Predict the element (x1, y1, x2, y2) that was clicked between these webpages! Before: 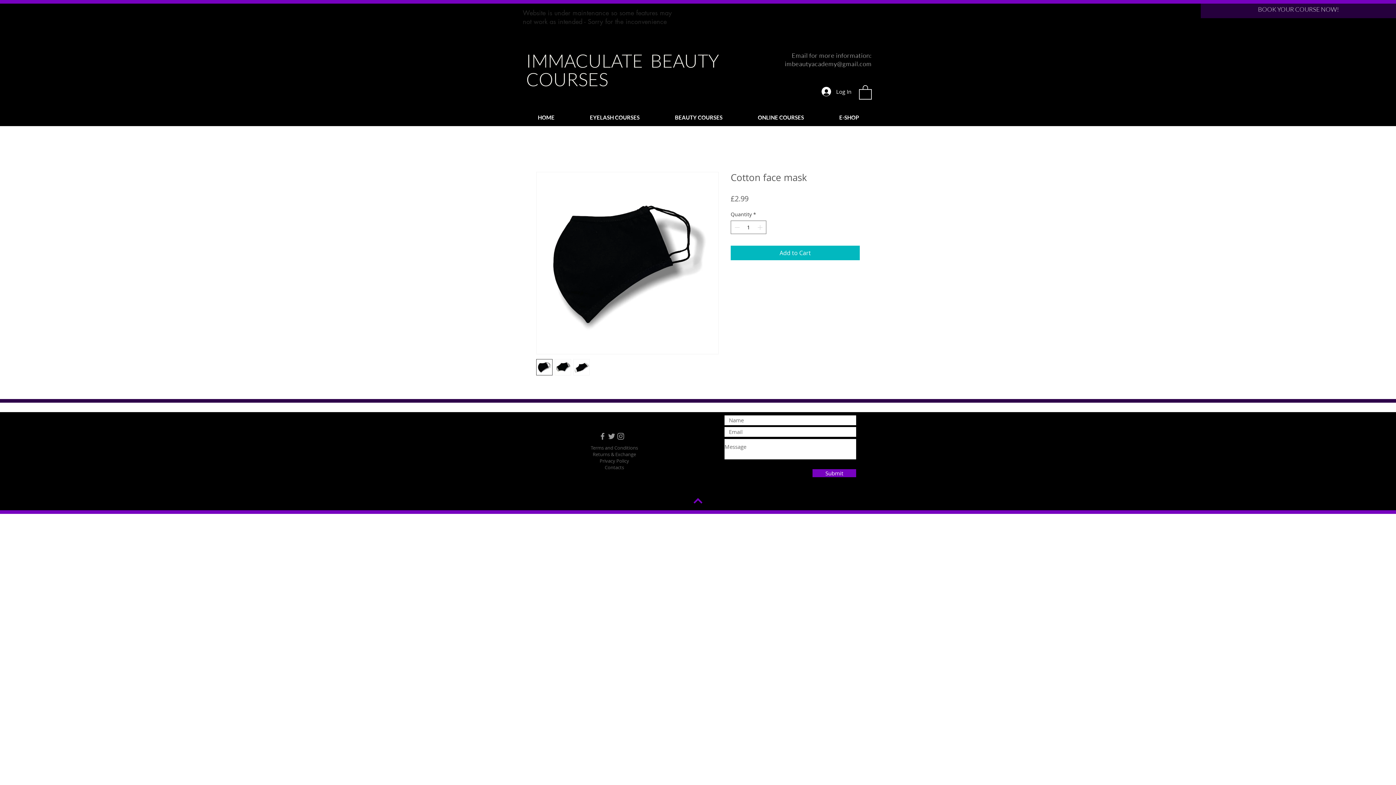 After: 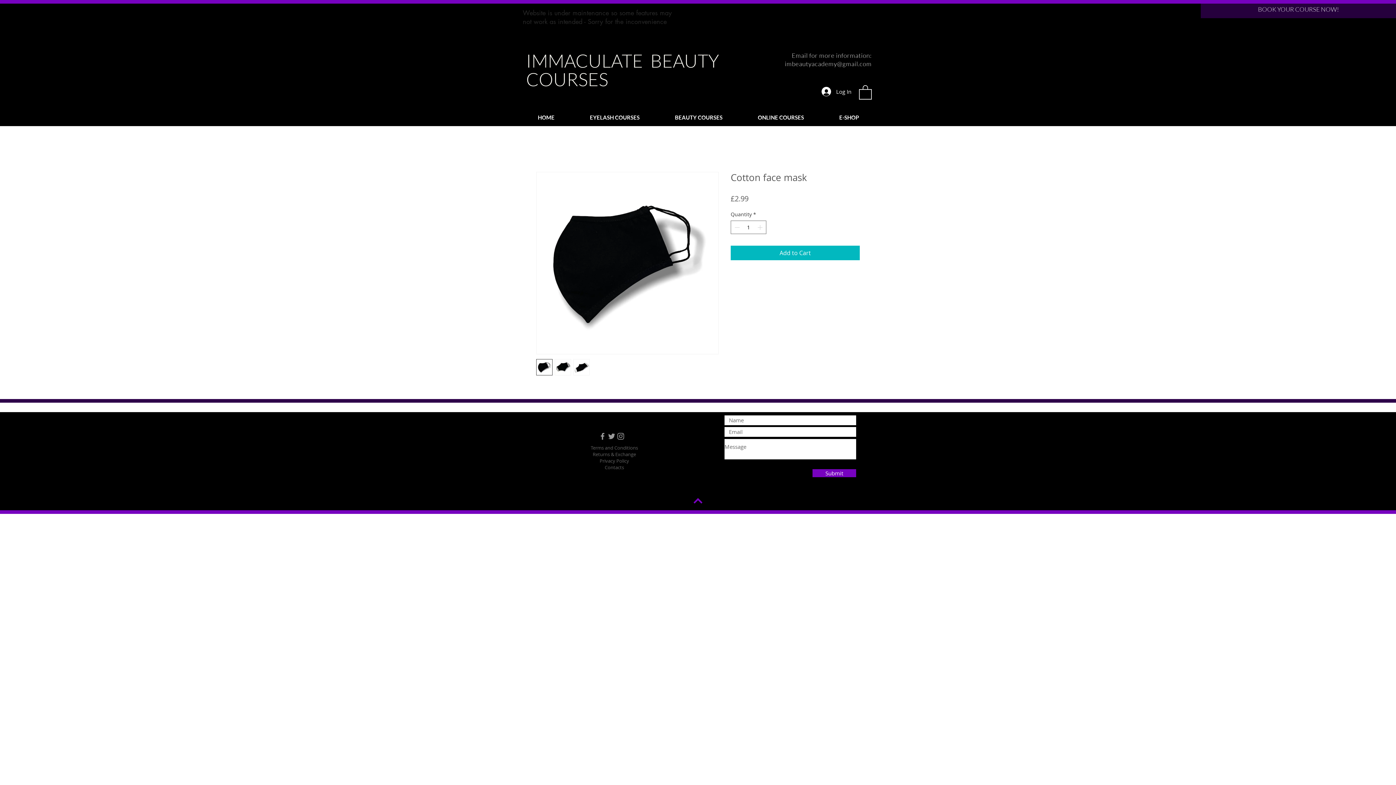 Action: bbox: (607, 432, 616, 441) label: Grey Twitter Icon